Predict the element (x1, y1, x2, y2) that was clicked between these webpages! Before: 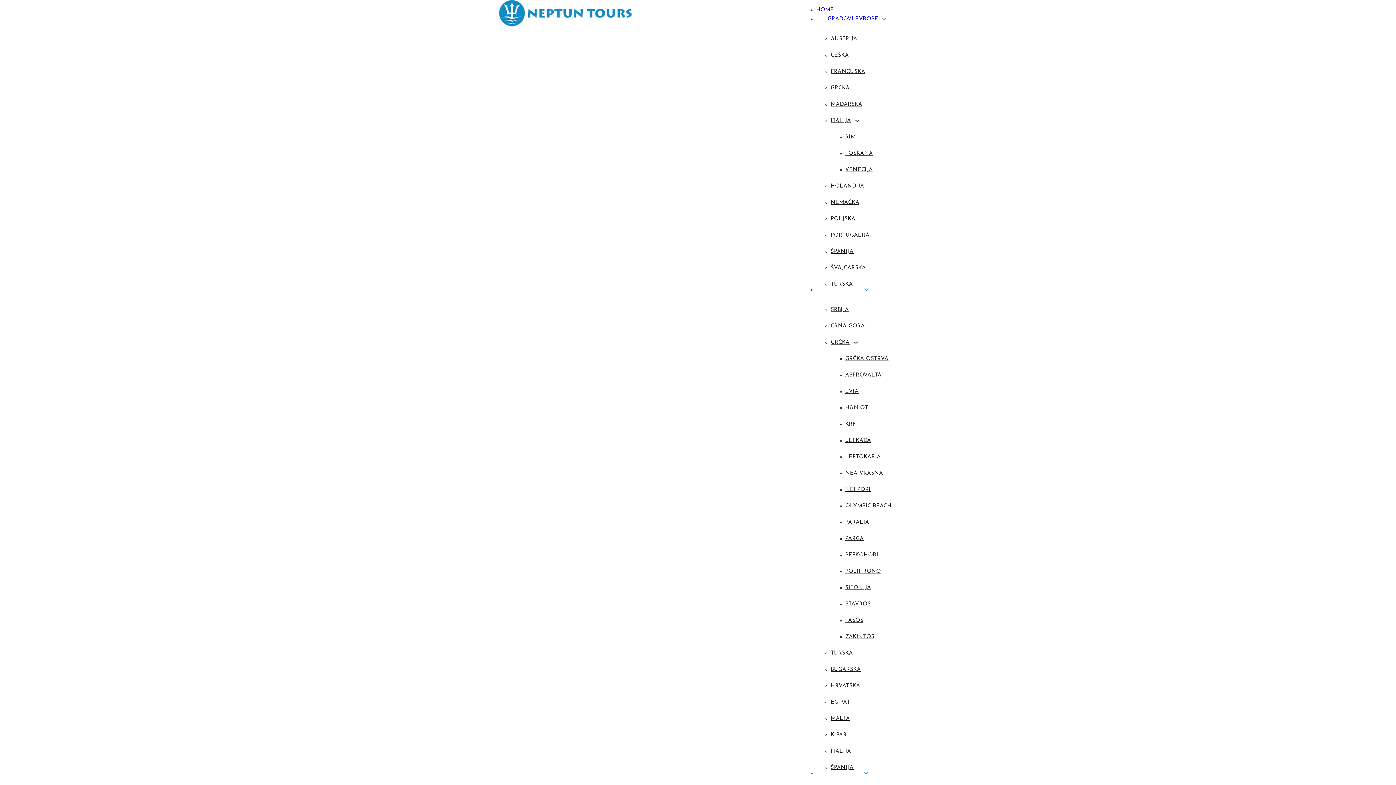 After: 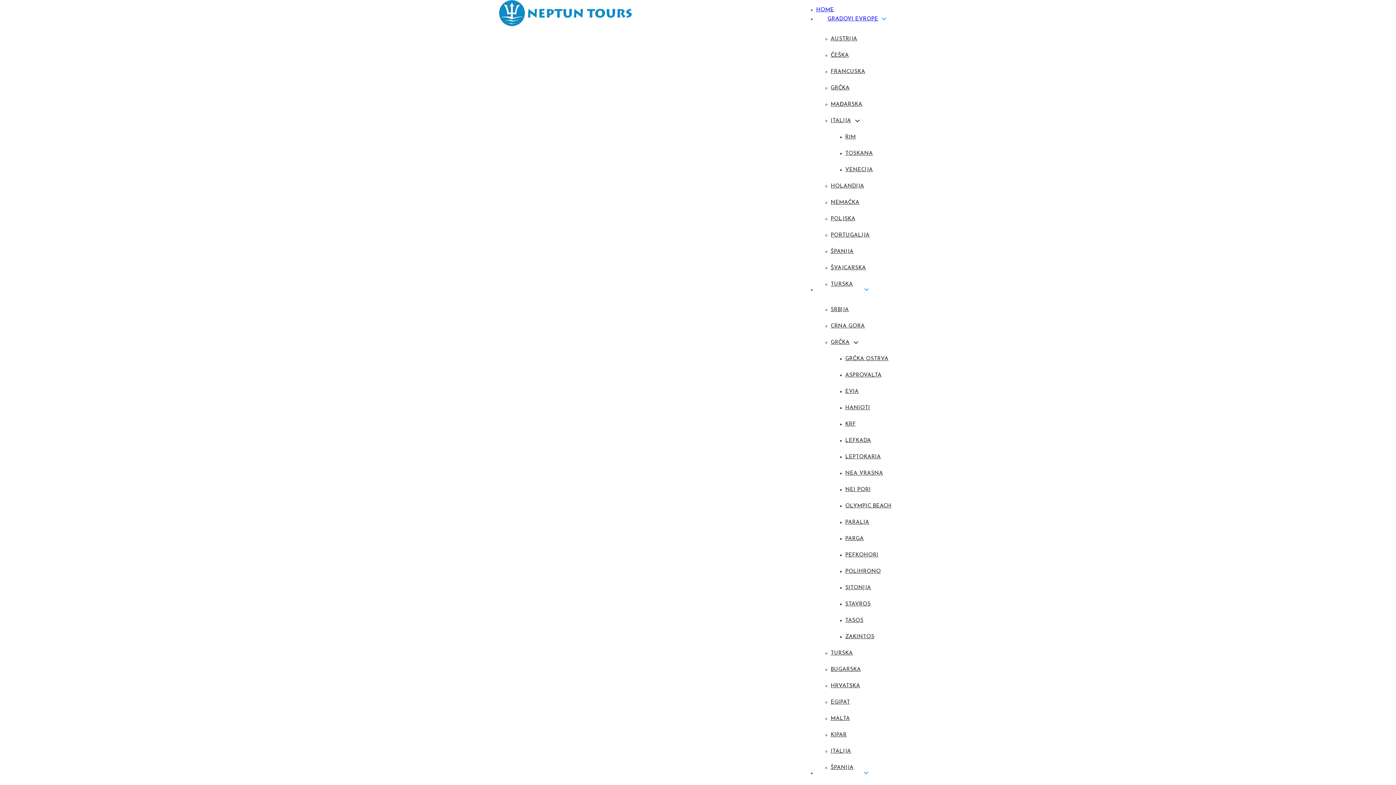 Action: label: HOLANDIJA bbox: (830, 183, 864, 189)